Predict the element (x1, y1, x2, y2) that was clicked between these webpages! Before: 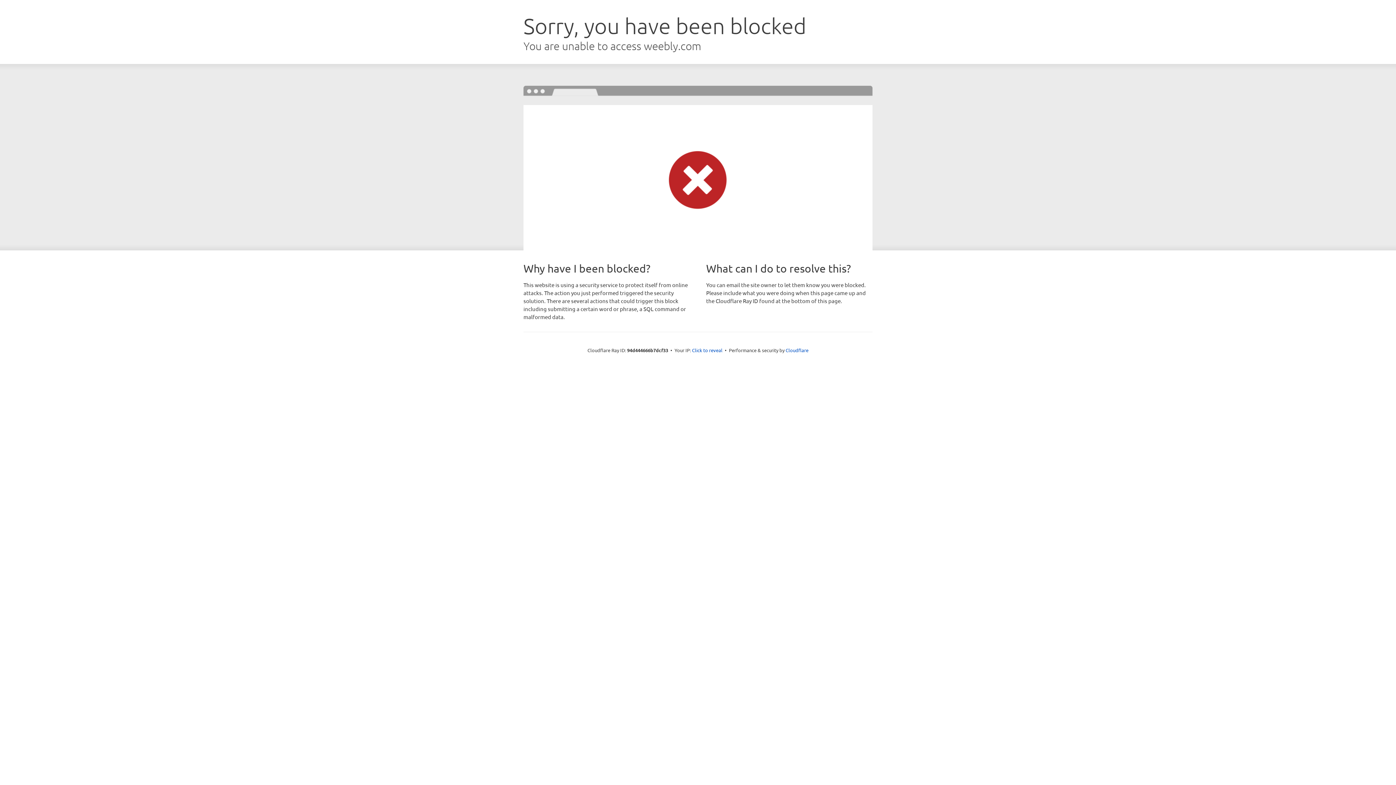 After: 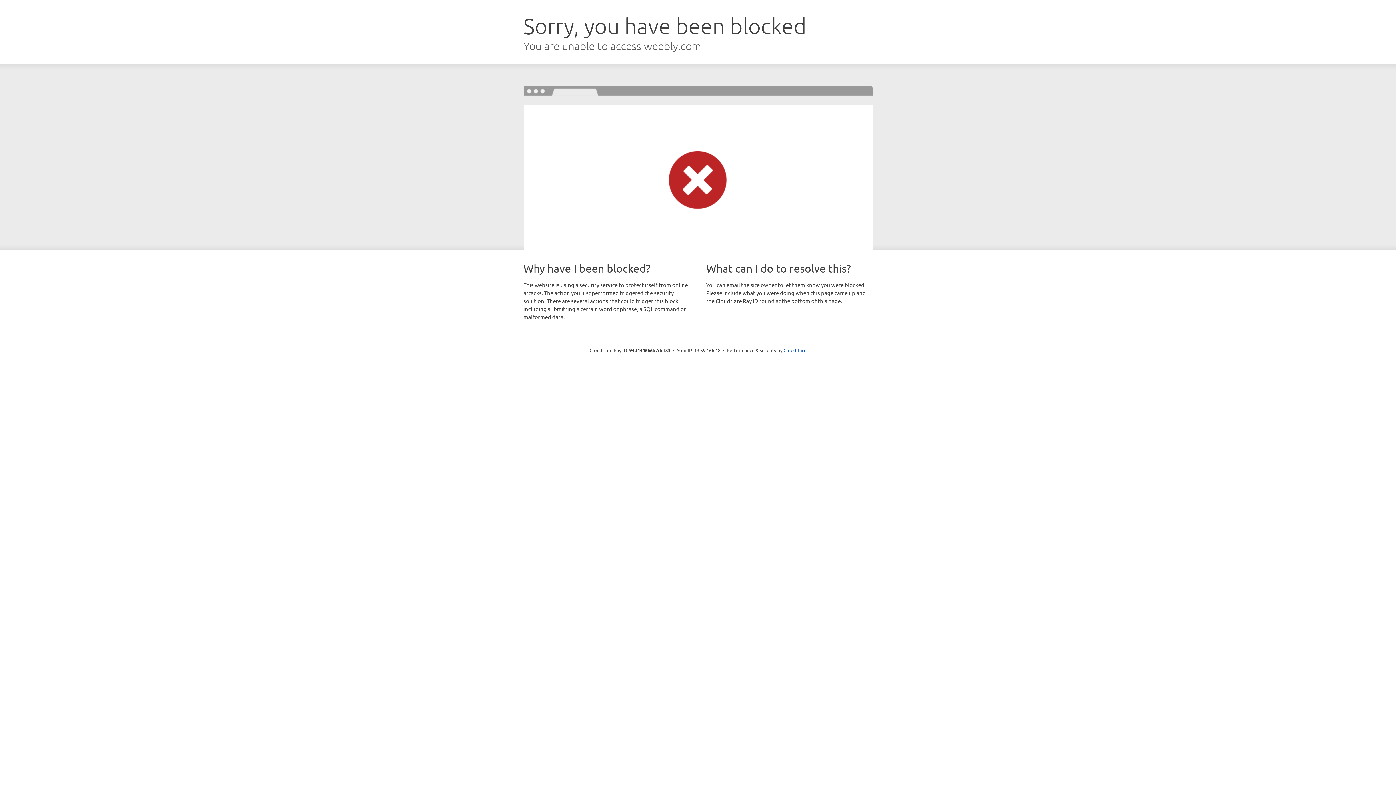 Action: label: Click to reveal bbox: (692, 346, 722, 353)